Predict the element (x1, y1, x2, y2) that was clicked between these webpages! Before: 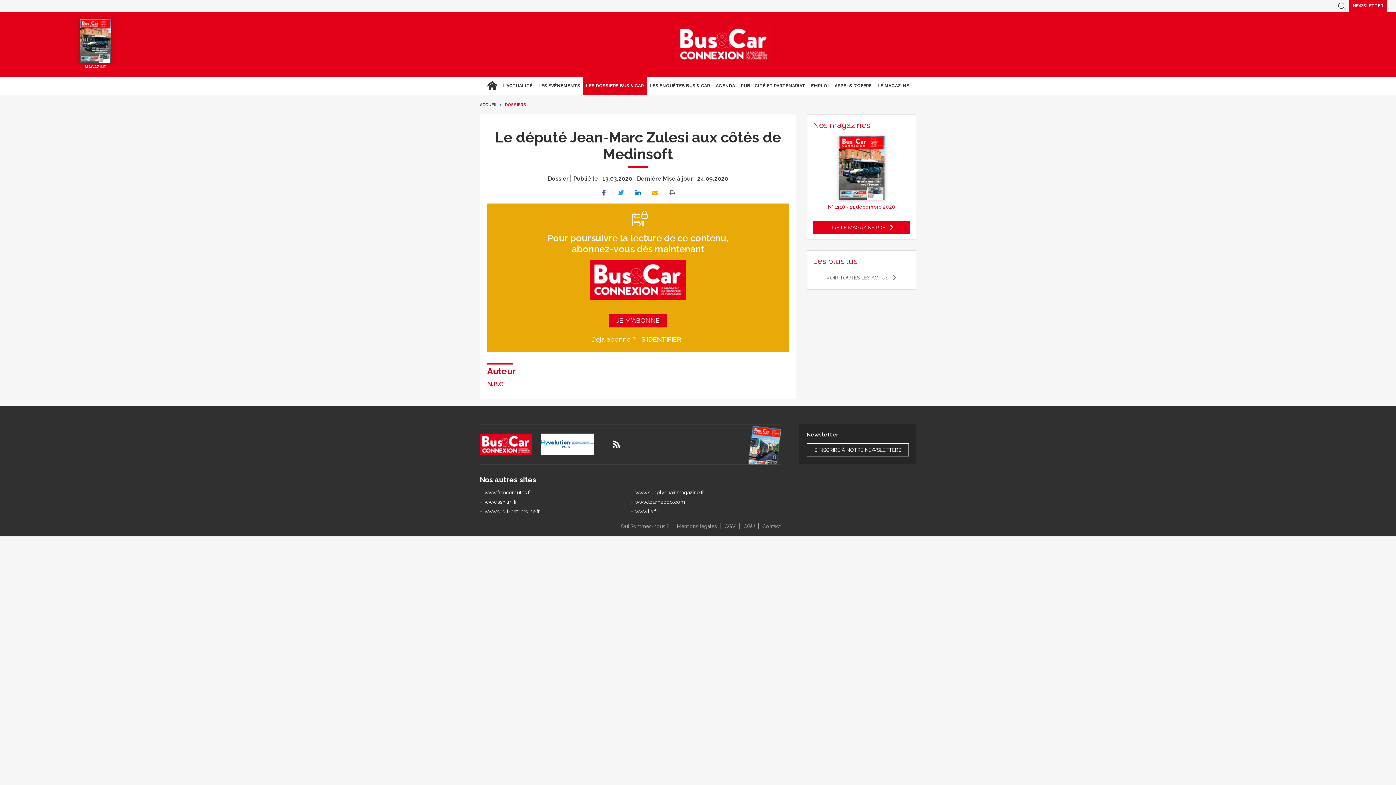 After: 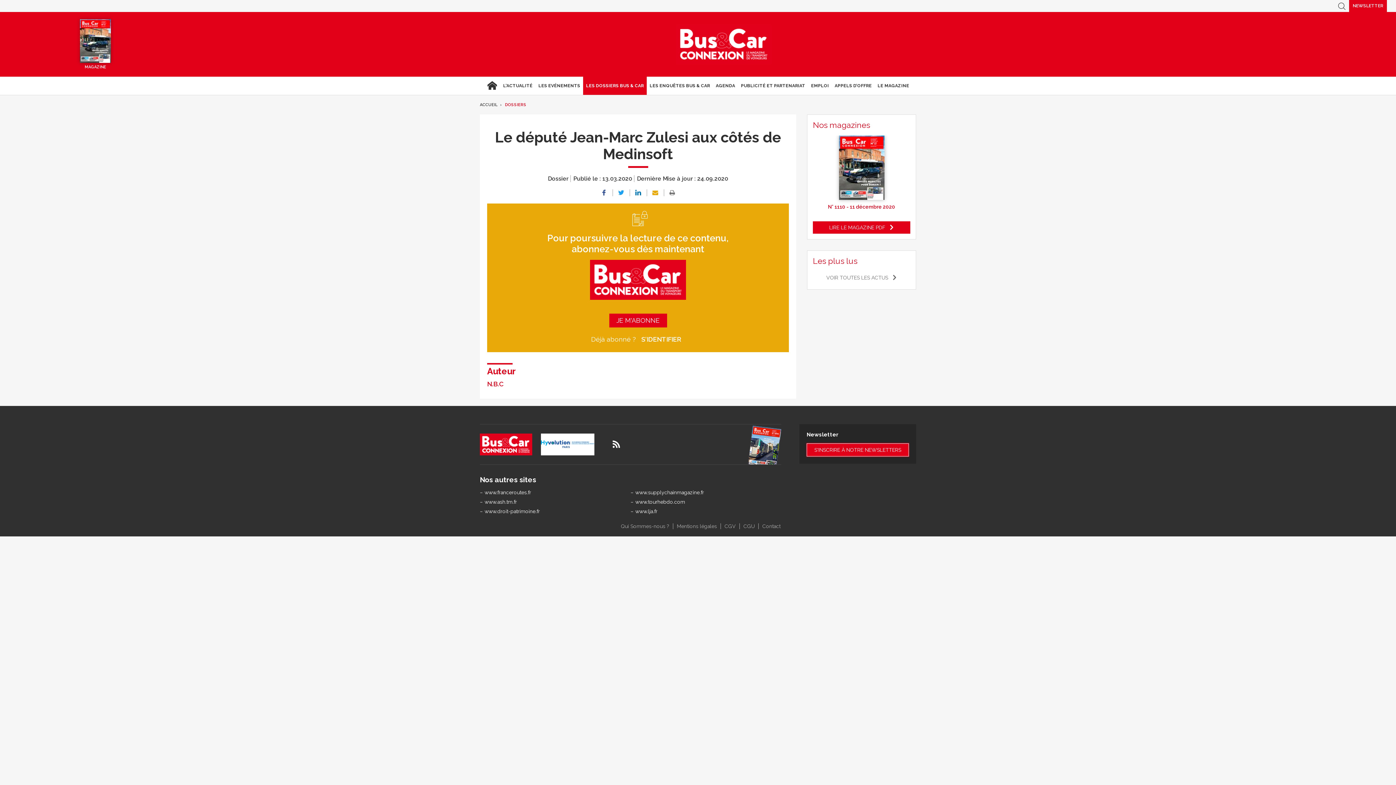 Action: label: S'INSCRIRE À NOTRE NEWSLETTERS bbox: (806, 443, 909, 456)